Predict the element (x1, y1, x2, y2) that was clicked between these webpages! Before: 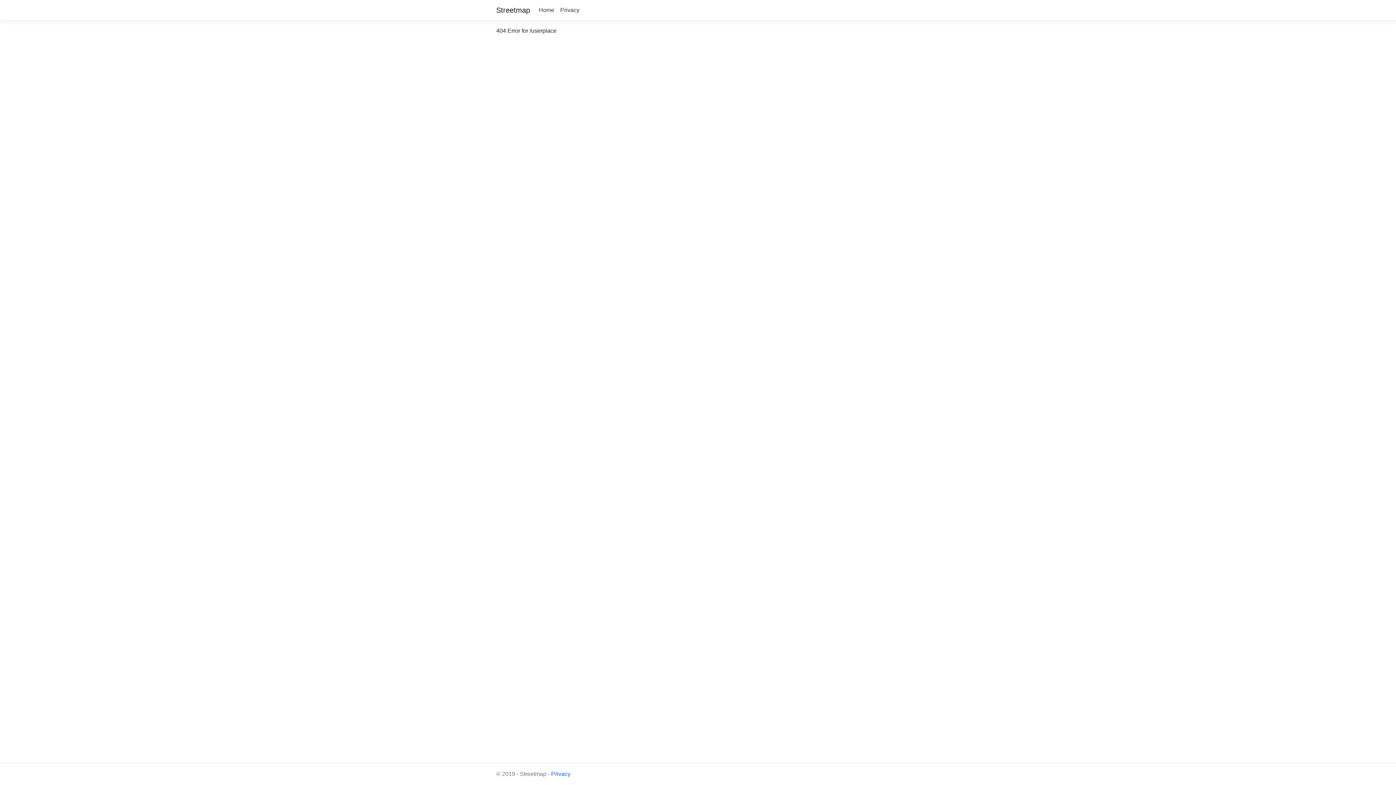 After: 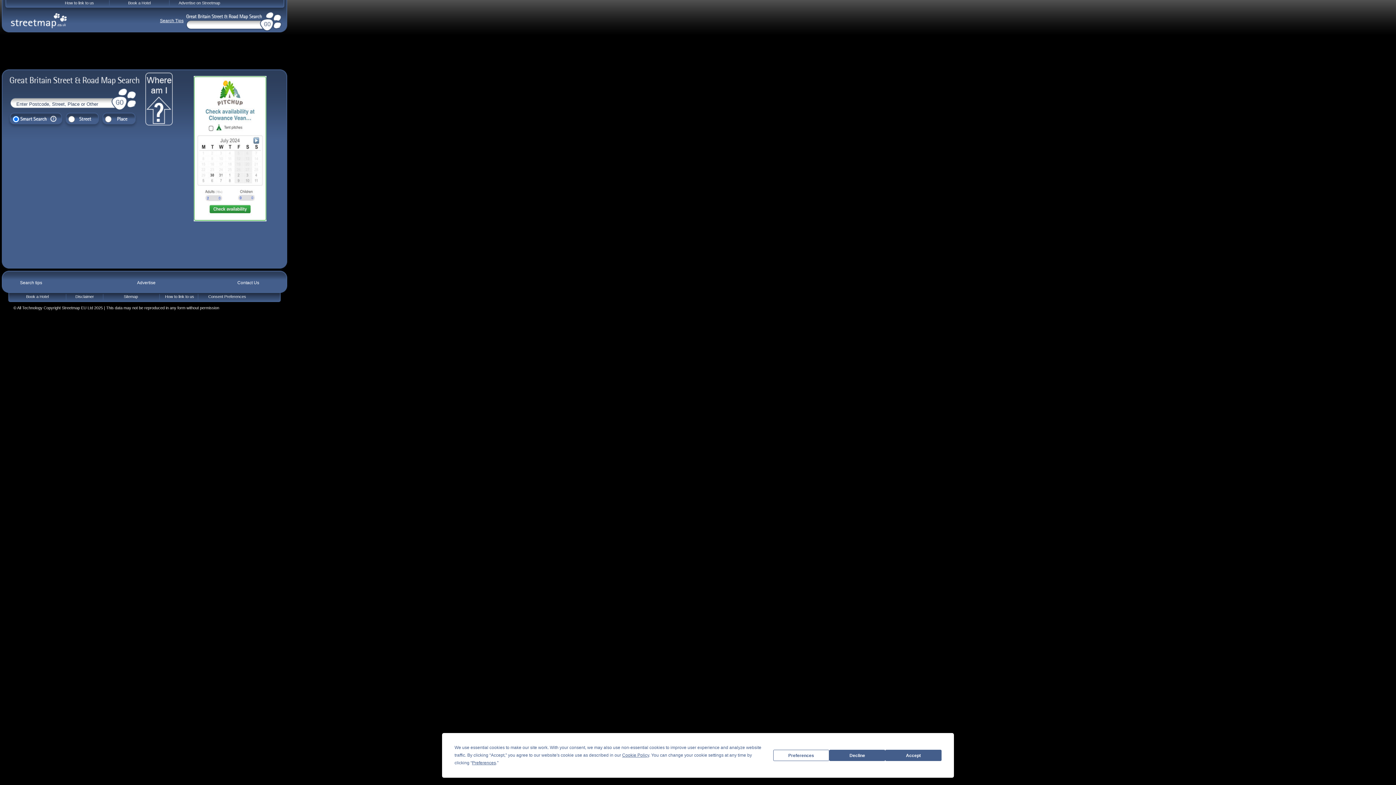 Action: bbox: (496, 2, 530, 17) label: Streetmap